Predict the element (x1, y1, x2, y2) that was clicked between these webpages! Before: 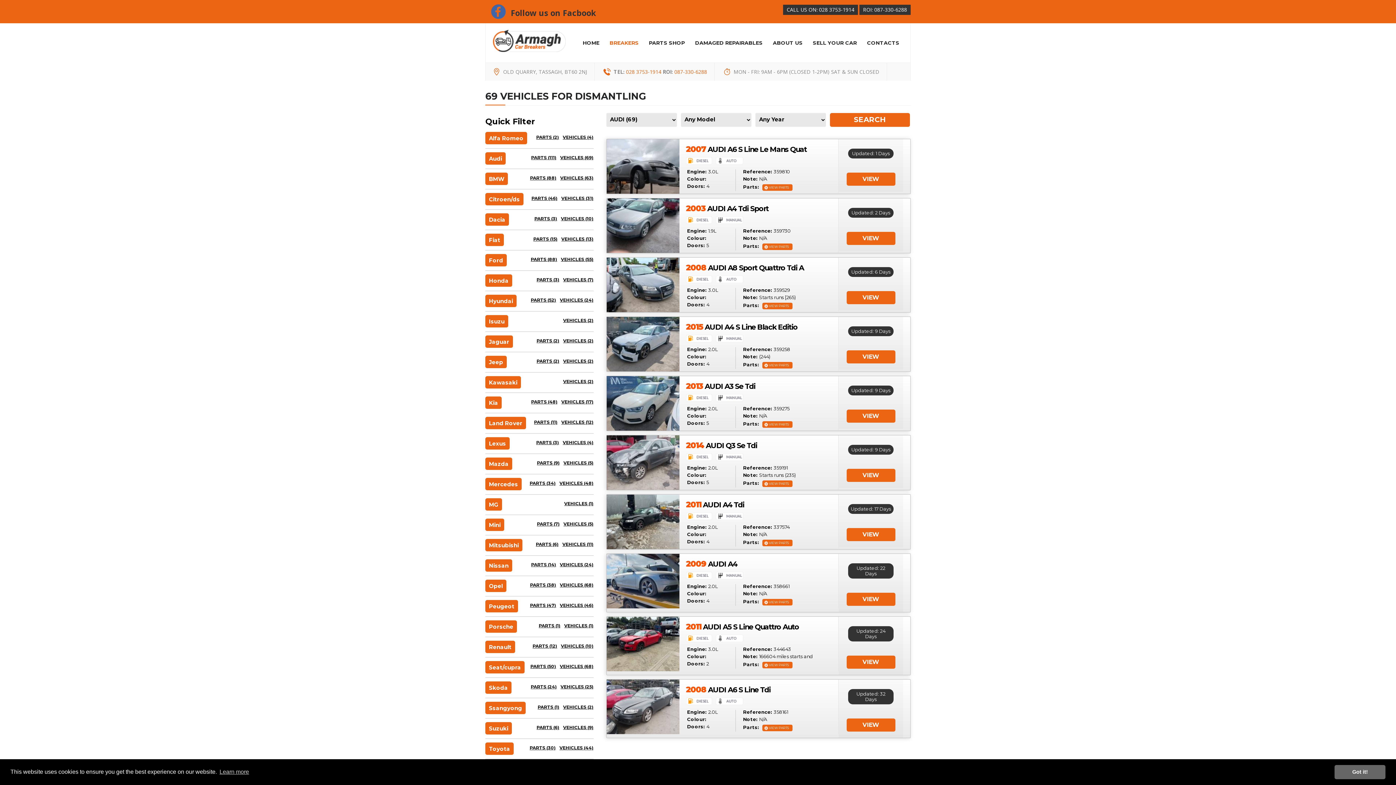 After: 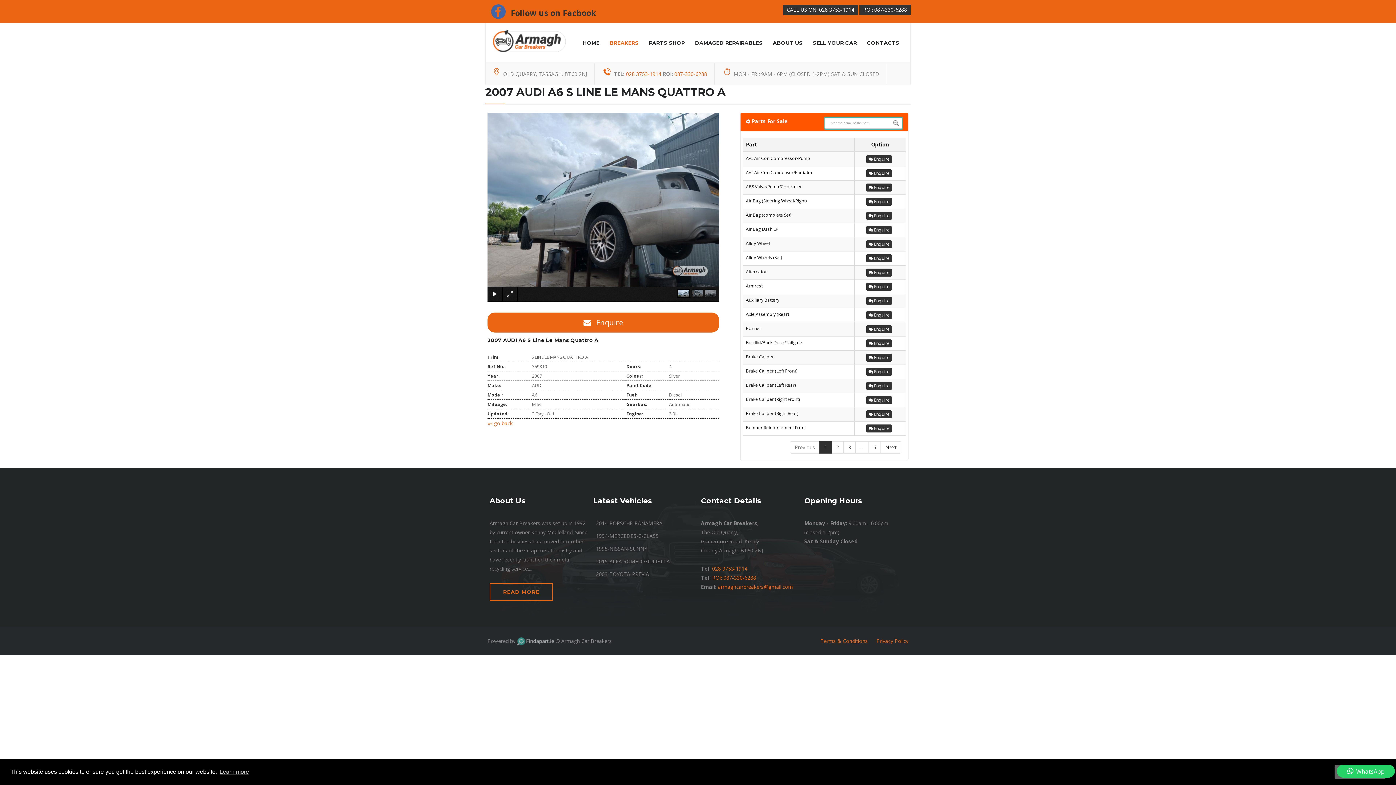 Action: bbox: (606, 162, 679, 168)